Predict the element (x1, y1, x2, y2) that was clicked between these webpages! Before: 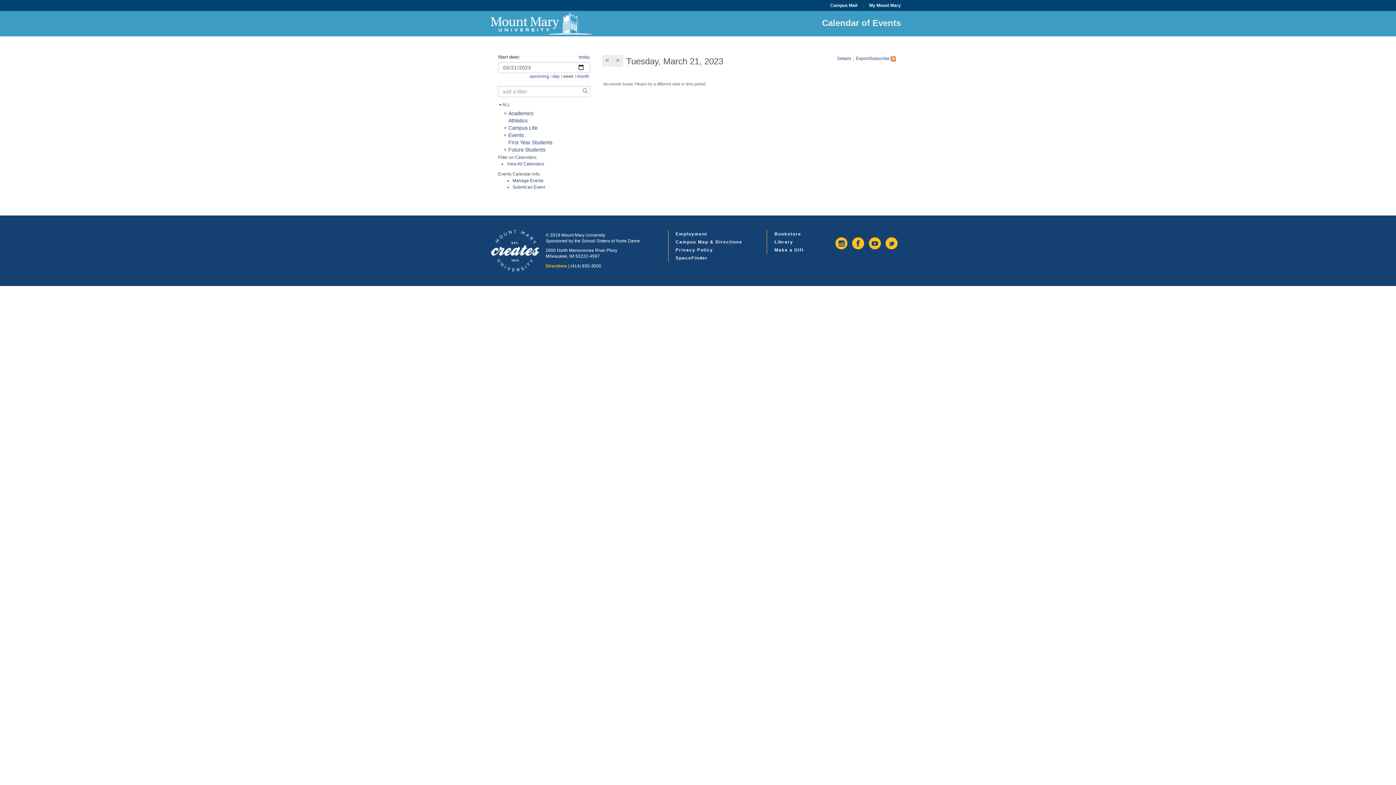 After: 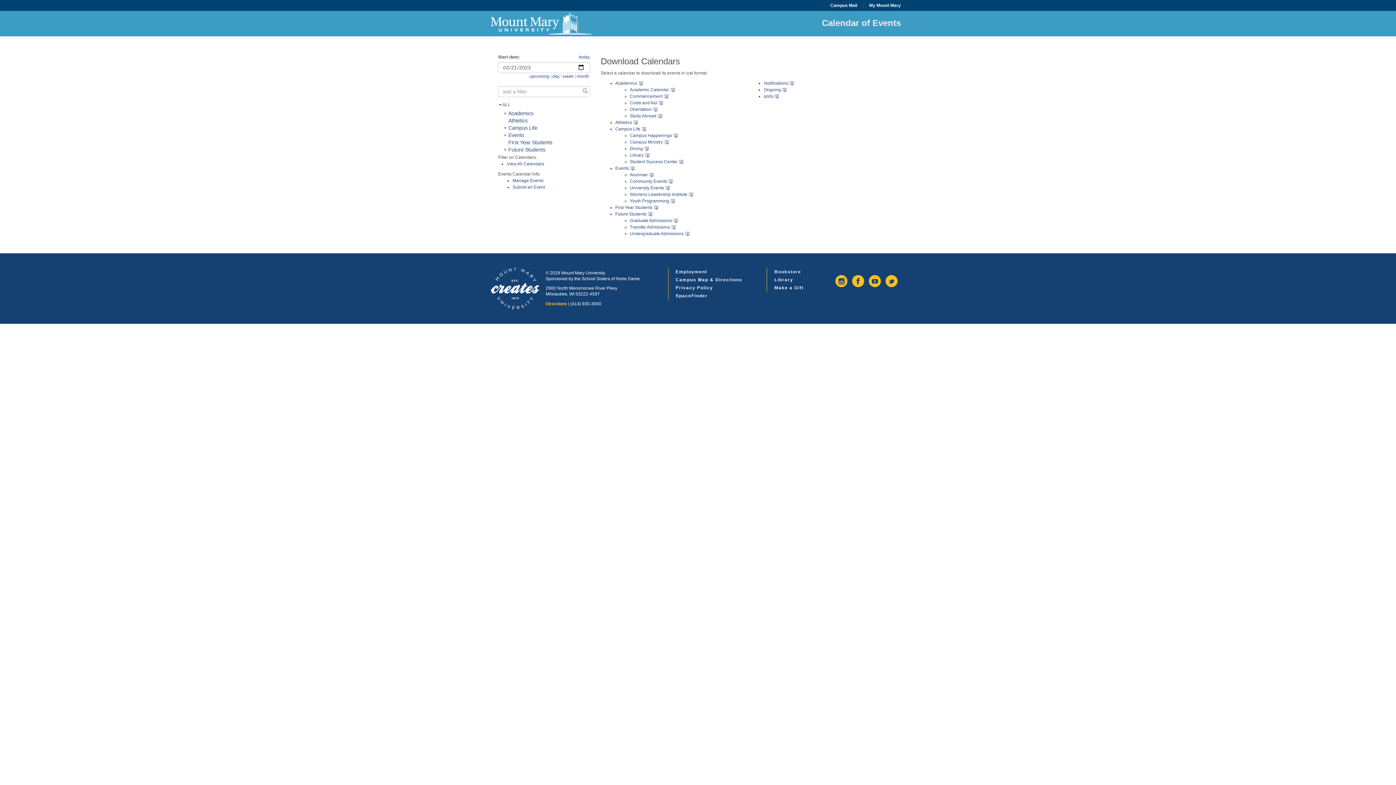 Action: label: View All Calendars bbox: (506, 161, 544, 166)